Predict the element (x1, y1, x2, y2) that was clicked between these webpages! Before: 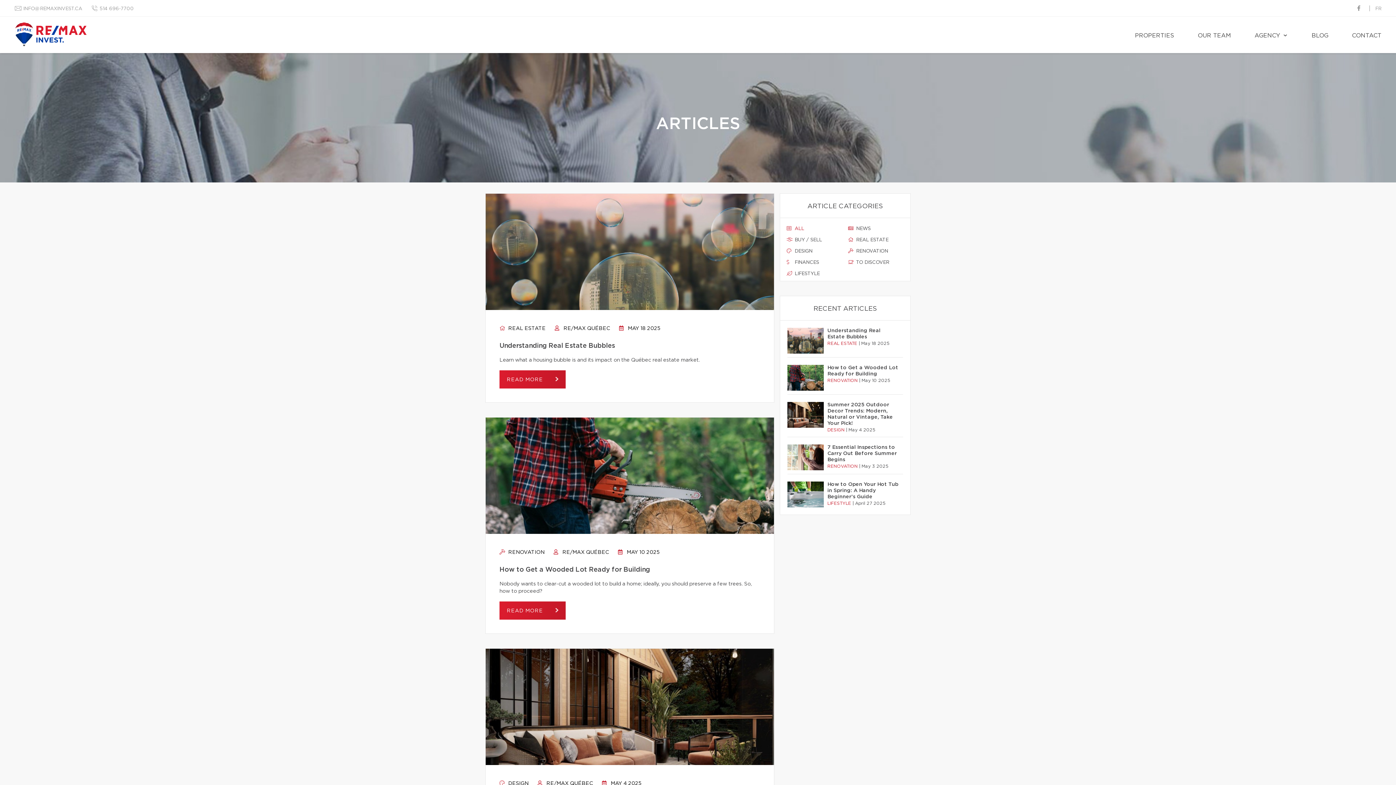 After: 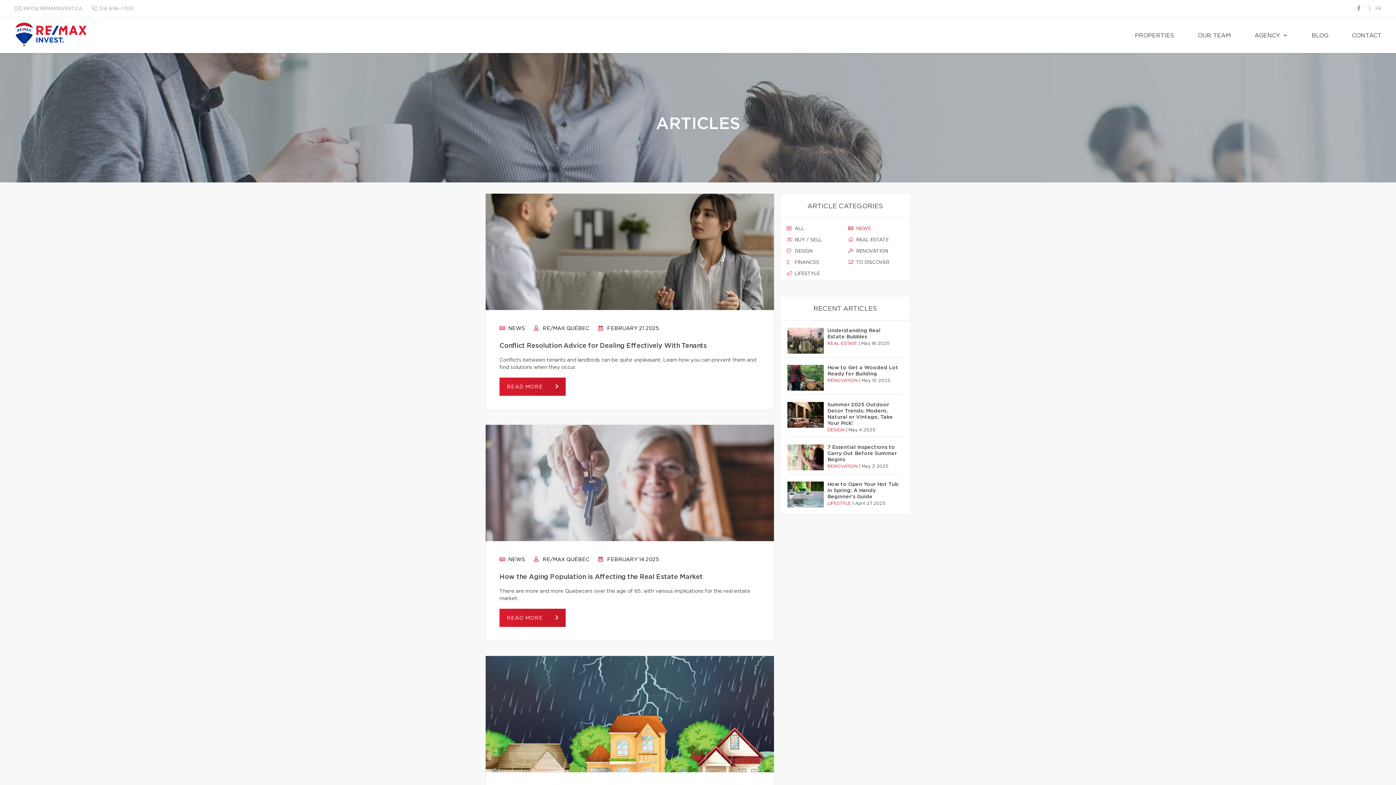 Action: label:  NEWS bbox: (848, 225, 904, 232)